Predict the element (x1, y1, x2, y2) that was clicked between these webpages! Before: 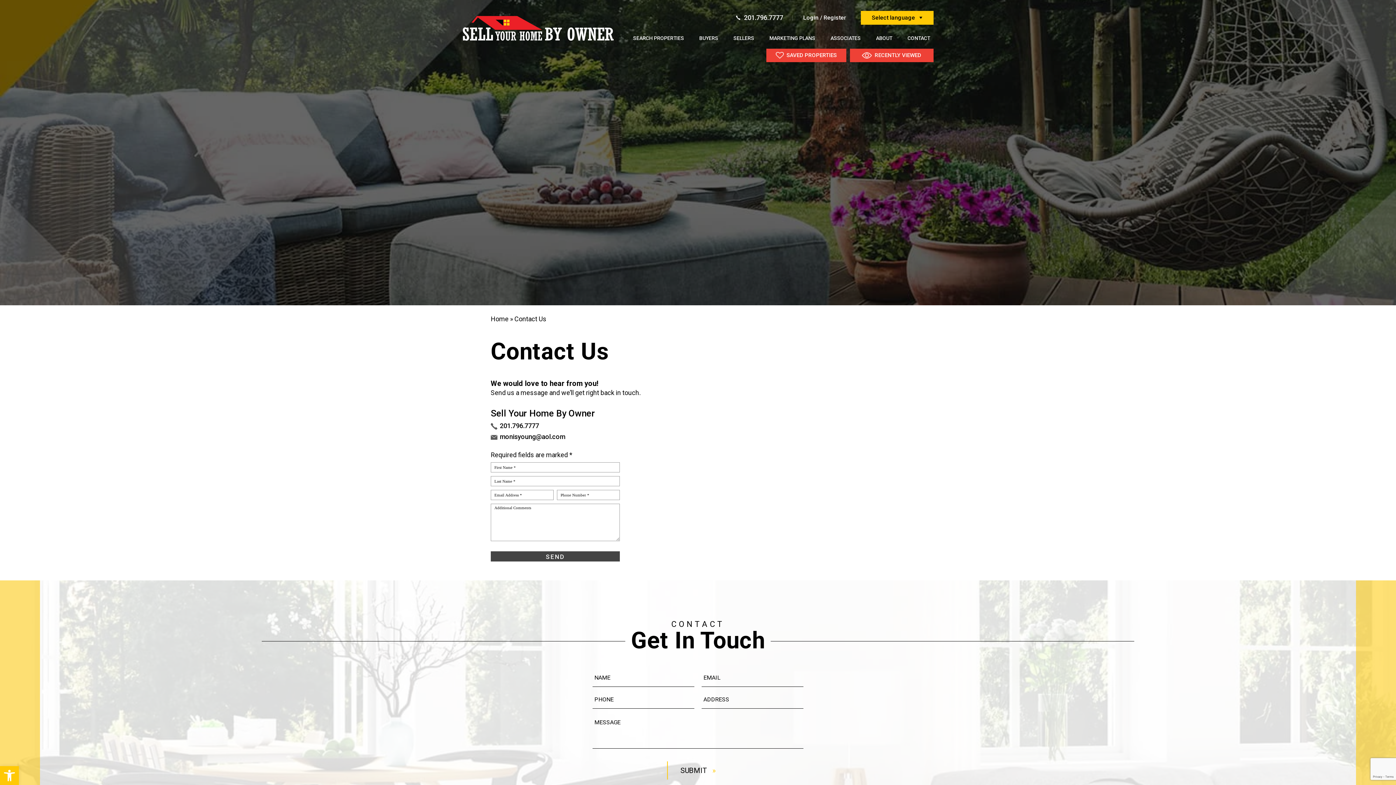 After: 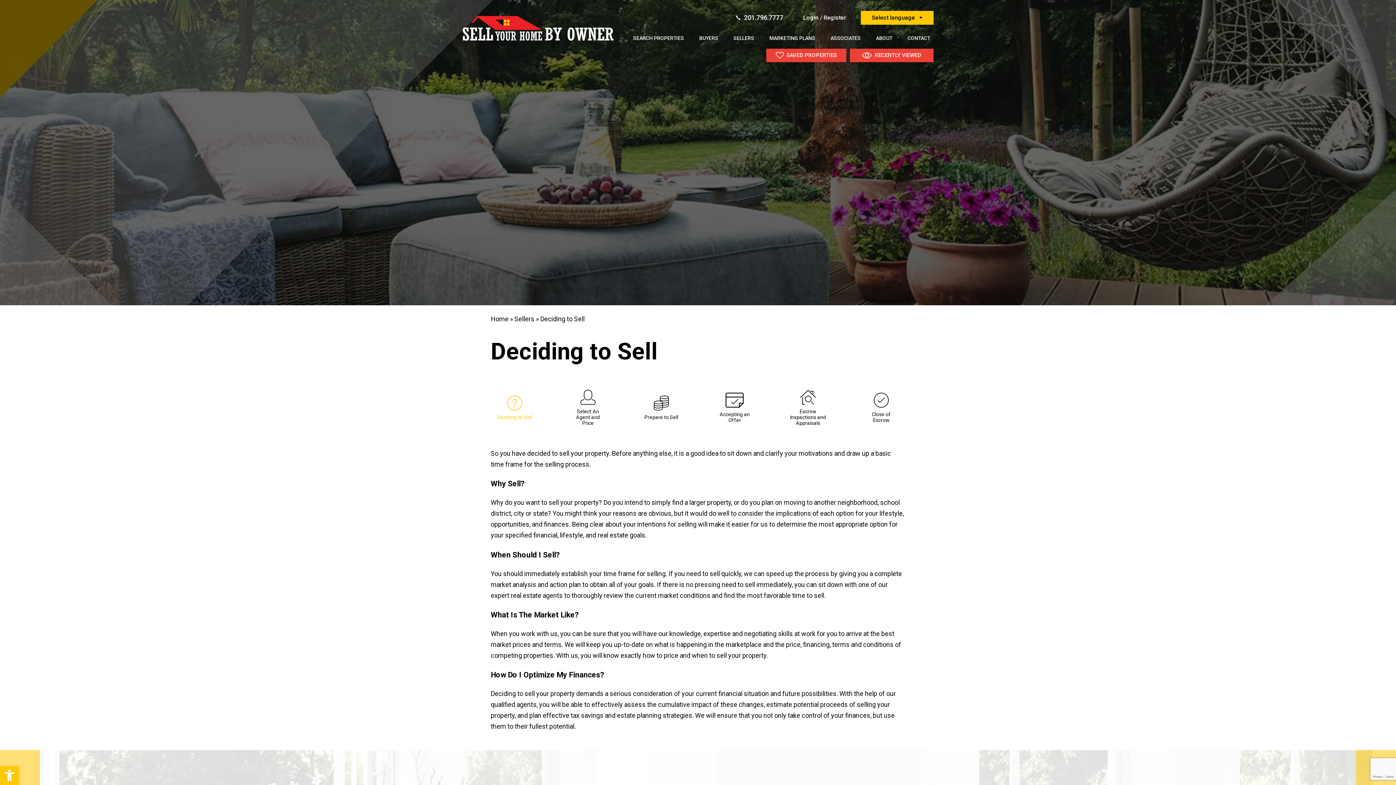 Action: label: SELLERS bbox: (728, 32, 759, 42)